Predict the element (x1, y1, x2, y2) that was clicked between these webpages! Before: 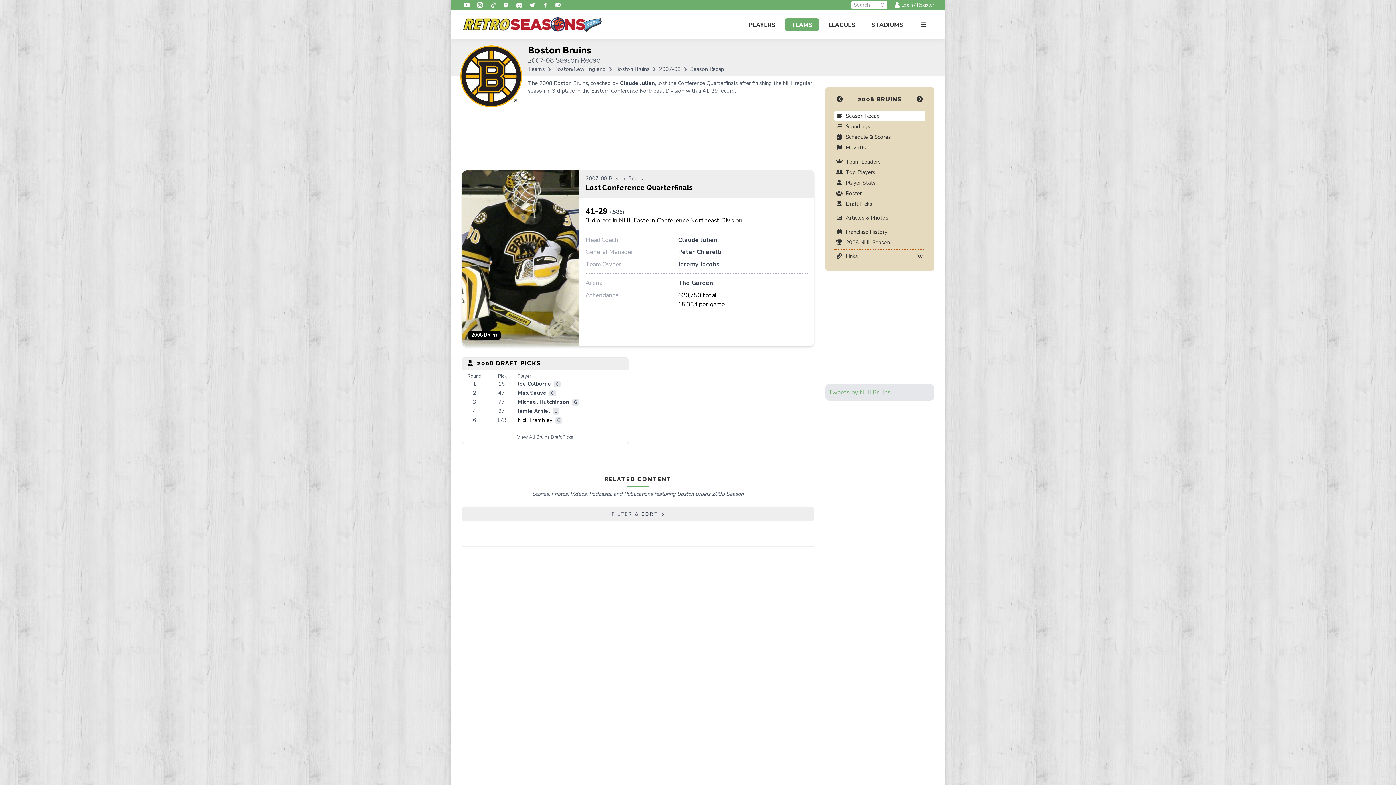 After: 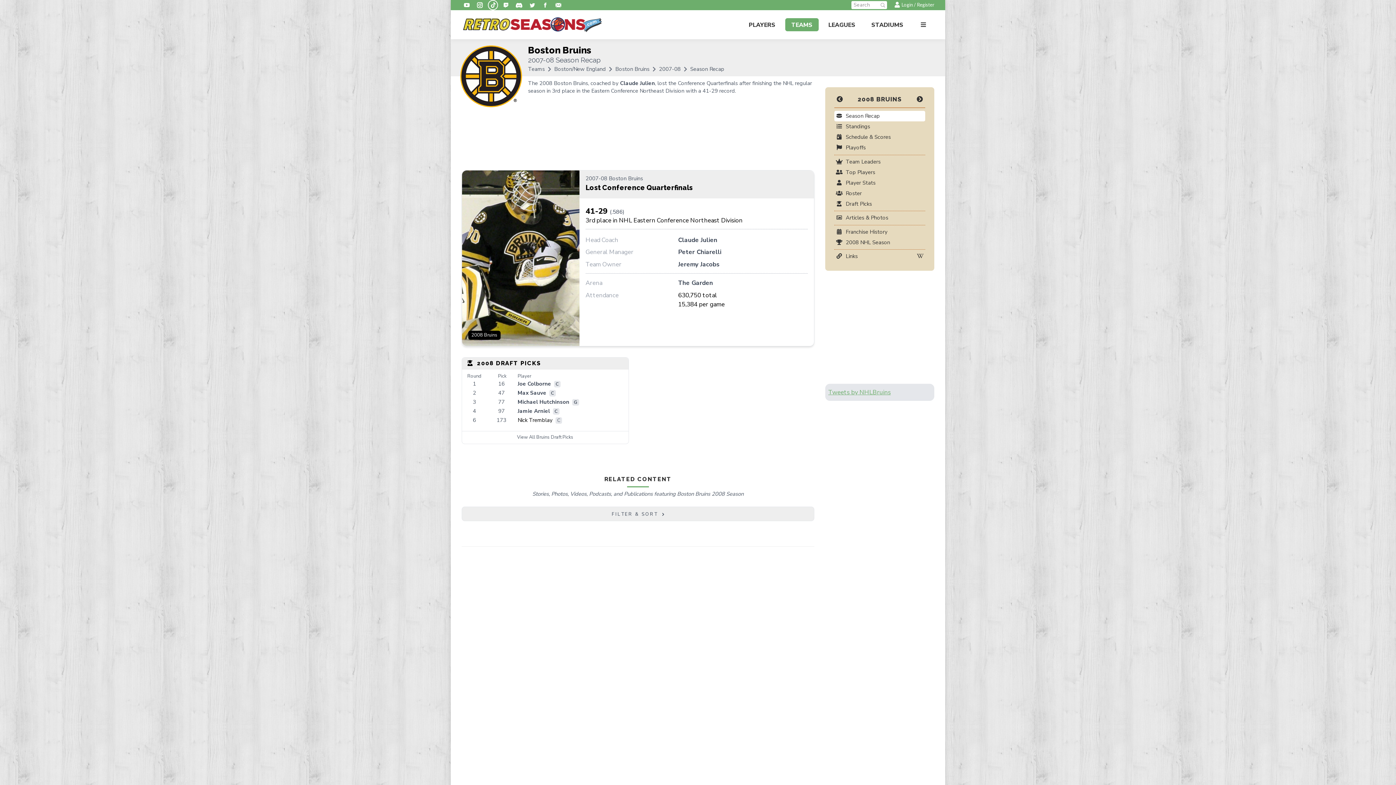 Action: label: TikTok bbox: (488, 0, 498, 10)